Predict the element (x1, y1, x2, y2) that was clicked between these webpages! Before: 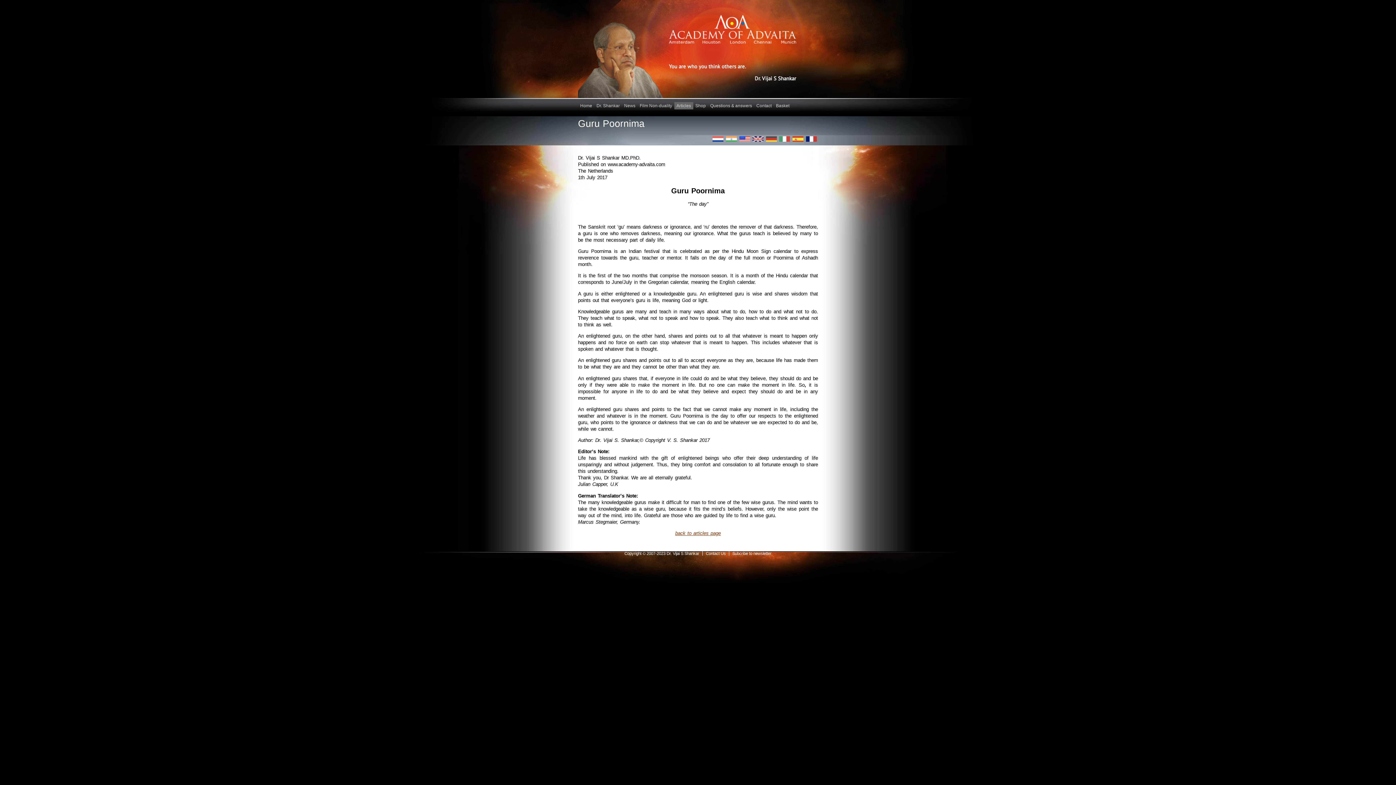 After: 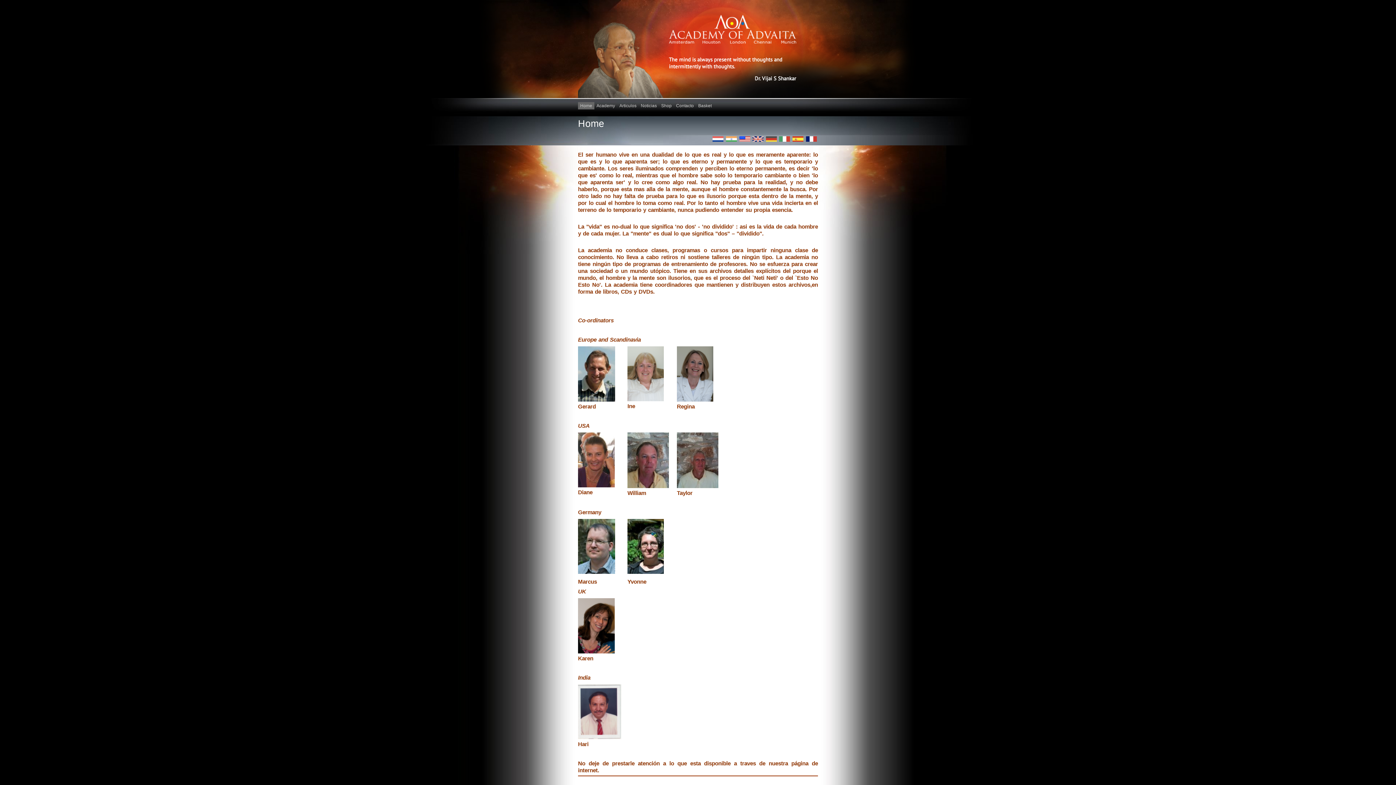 Action: bbox: (792, 136, 803, 141)